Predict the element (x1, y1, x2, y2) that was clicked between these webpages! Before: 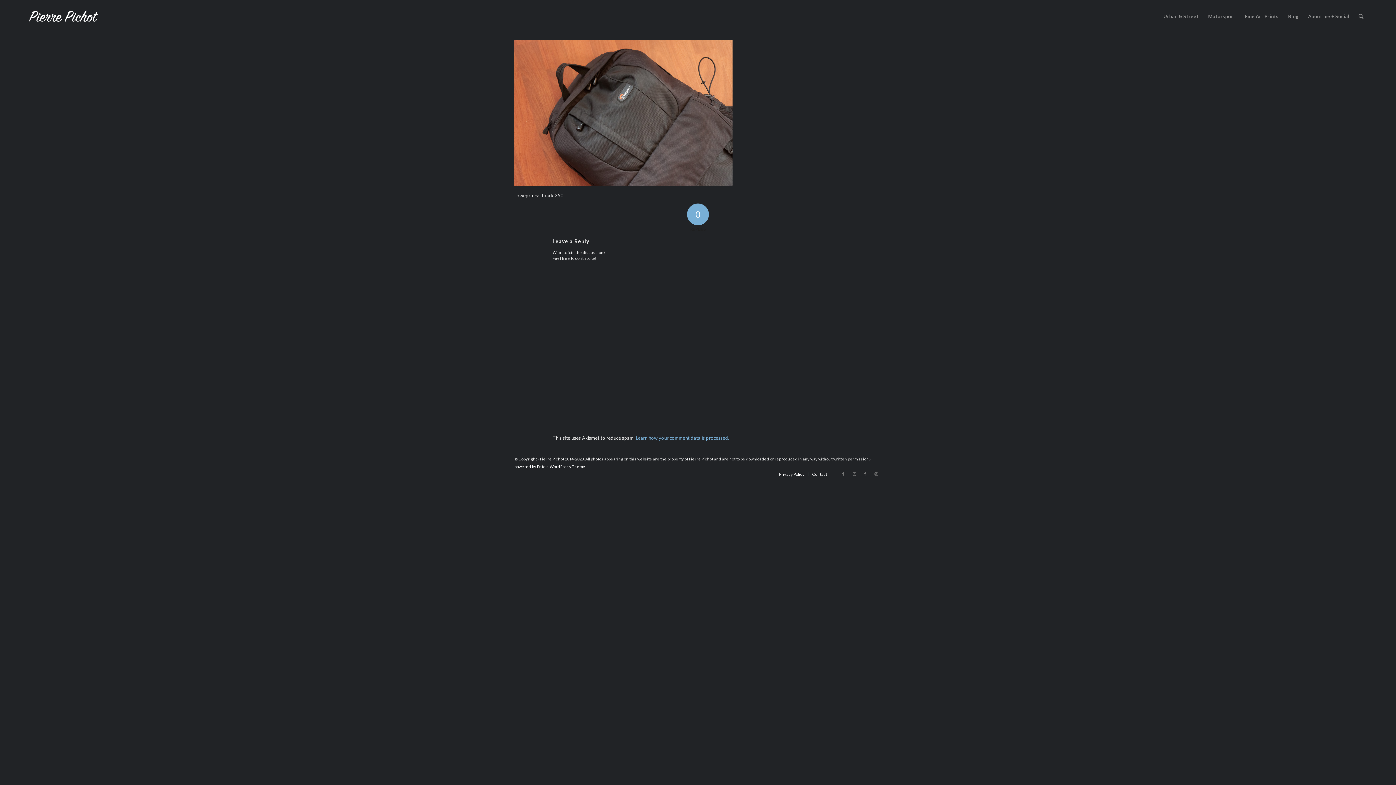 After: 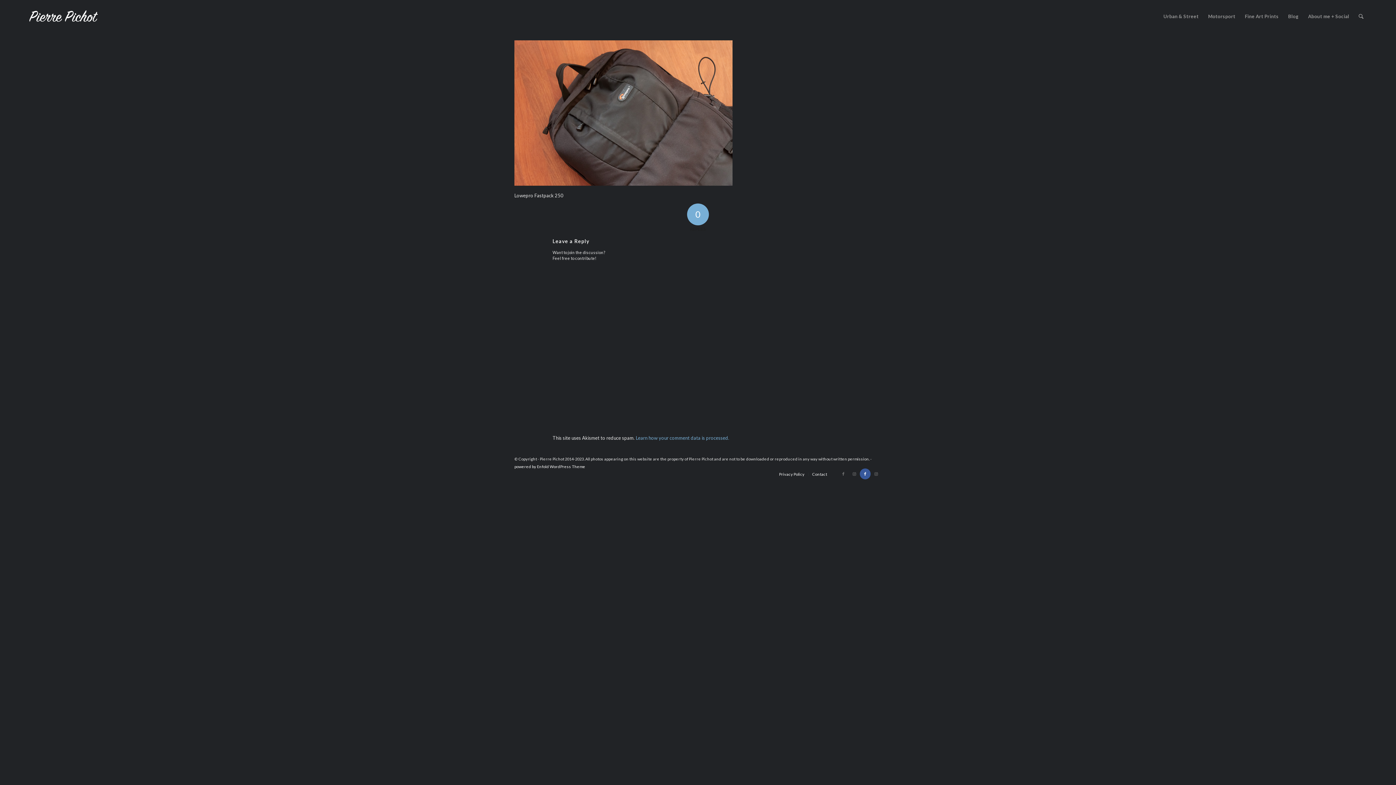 Action: bbox: (860, 468, 870, 479) label: Link to Facebook